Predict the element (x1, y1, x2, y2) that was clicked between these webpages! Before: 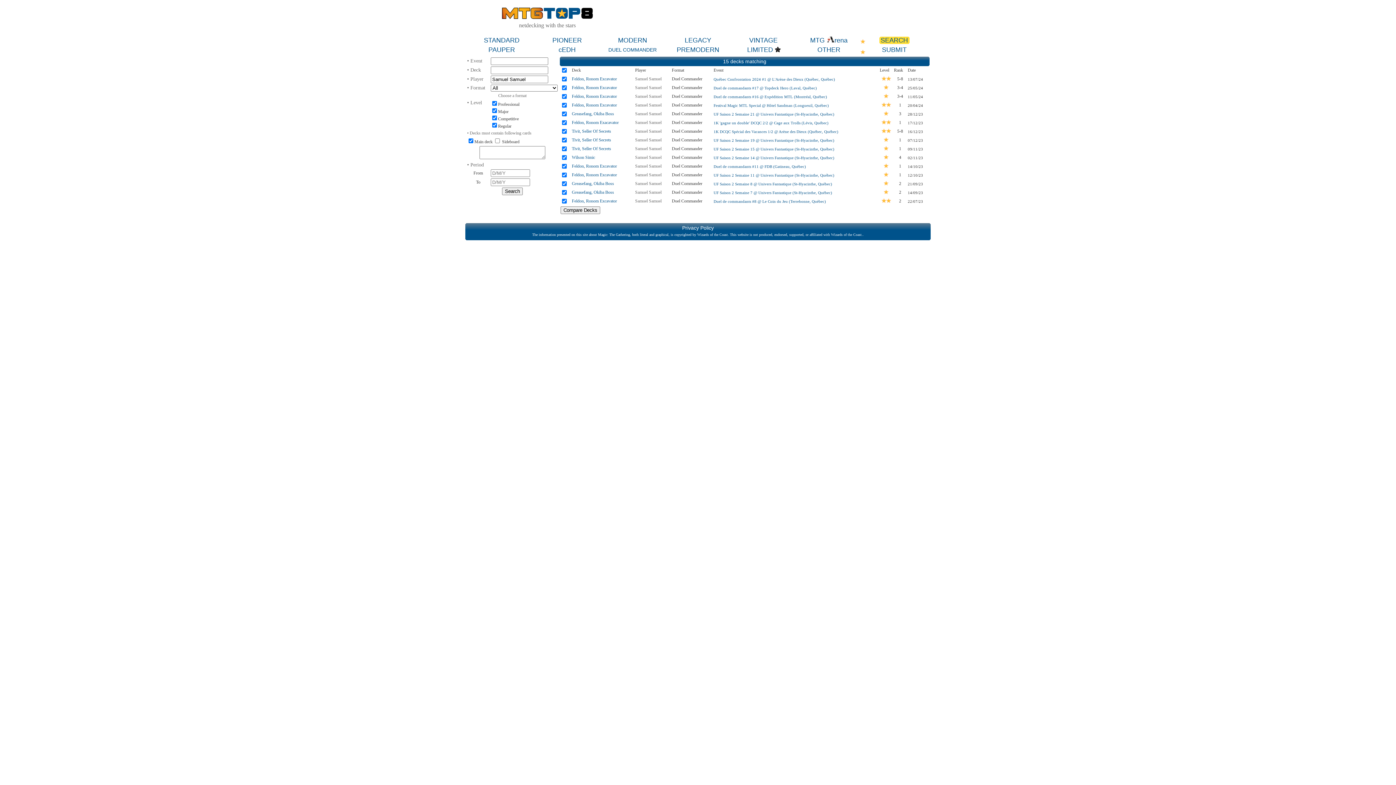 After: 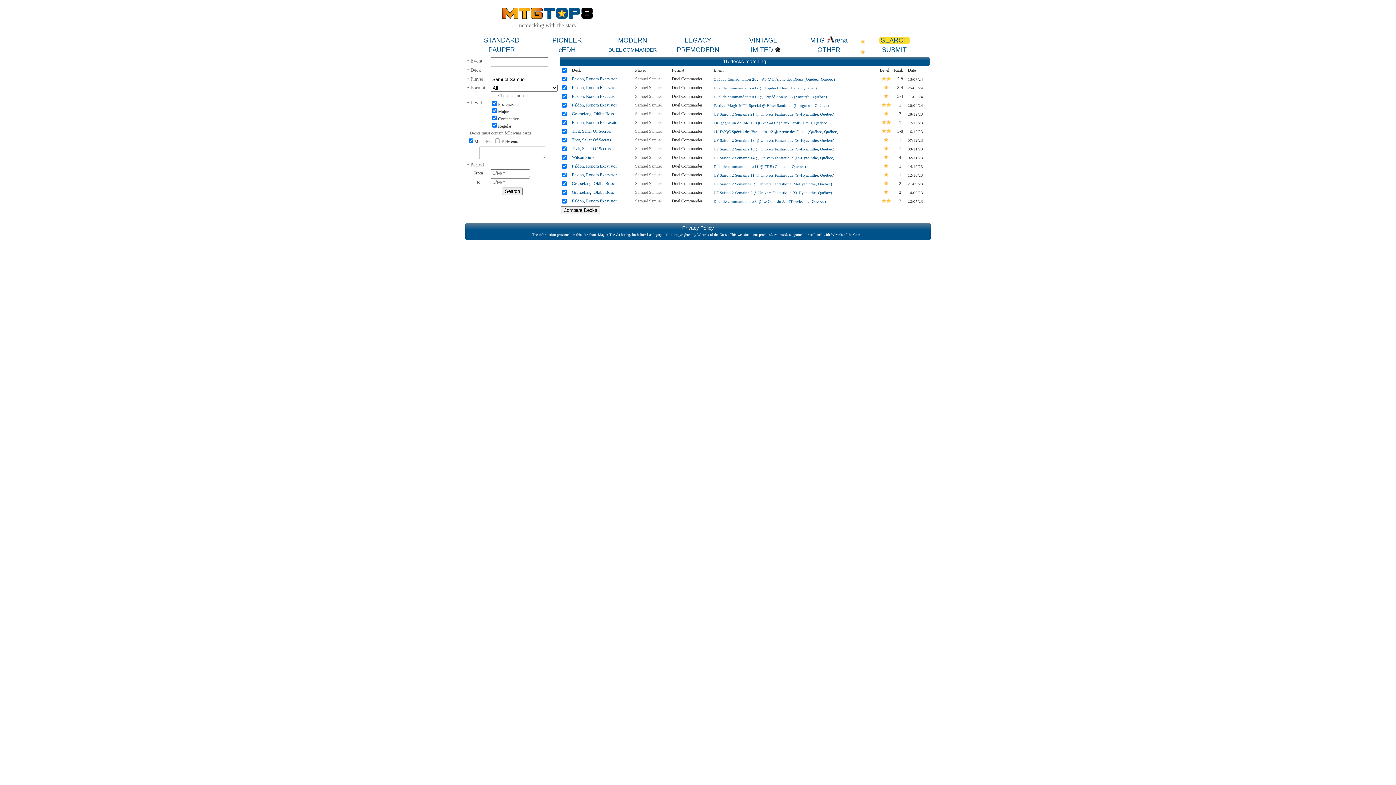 Action: bbox: (635, 85, 661, 90) label: Samuel Samuel